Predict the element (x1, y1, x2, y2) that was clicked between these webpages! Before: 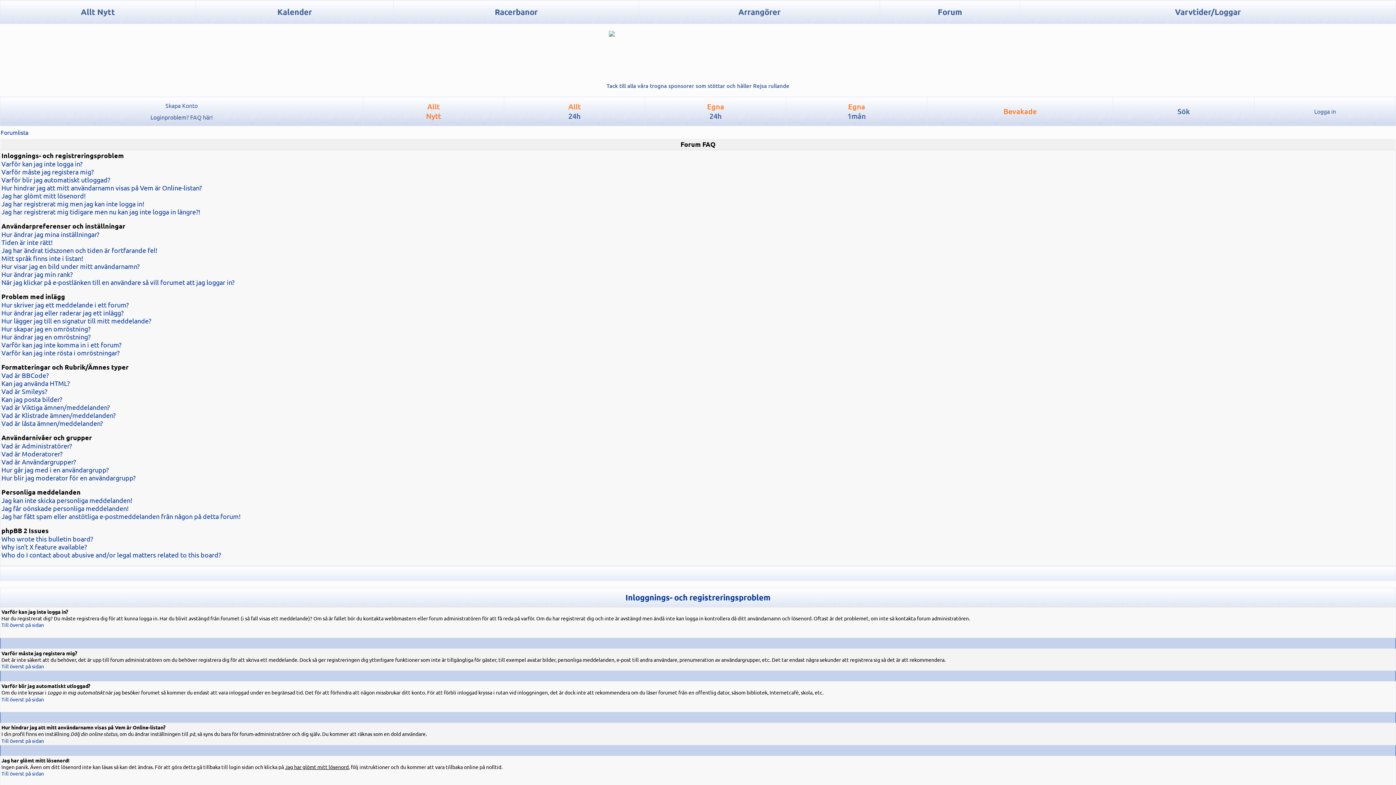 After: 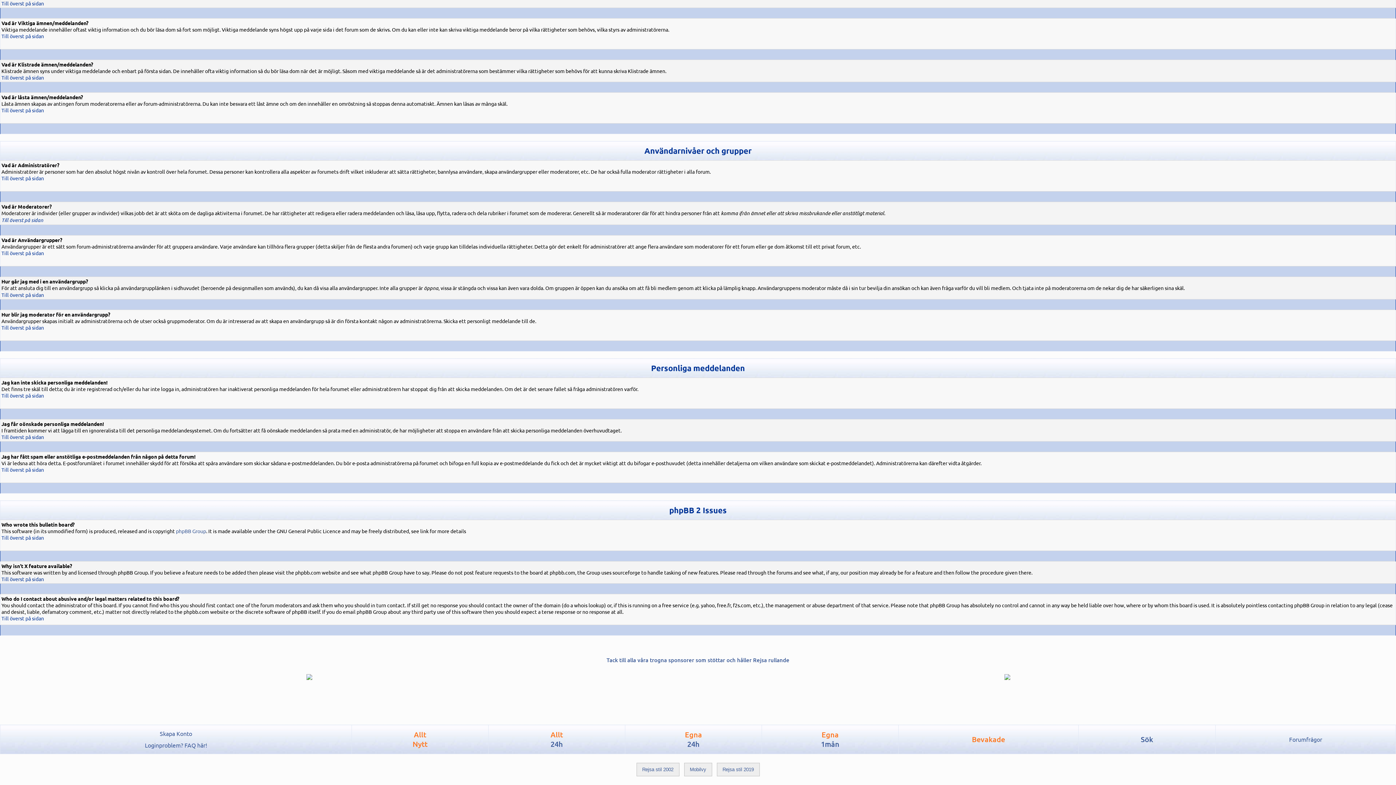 Action: bbox: (1, 496, 132, 504) label: Jag kan inte skicka personliga meddelanden!